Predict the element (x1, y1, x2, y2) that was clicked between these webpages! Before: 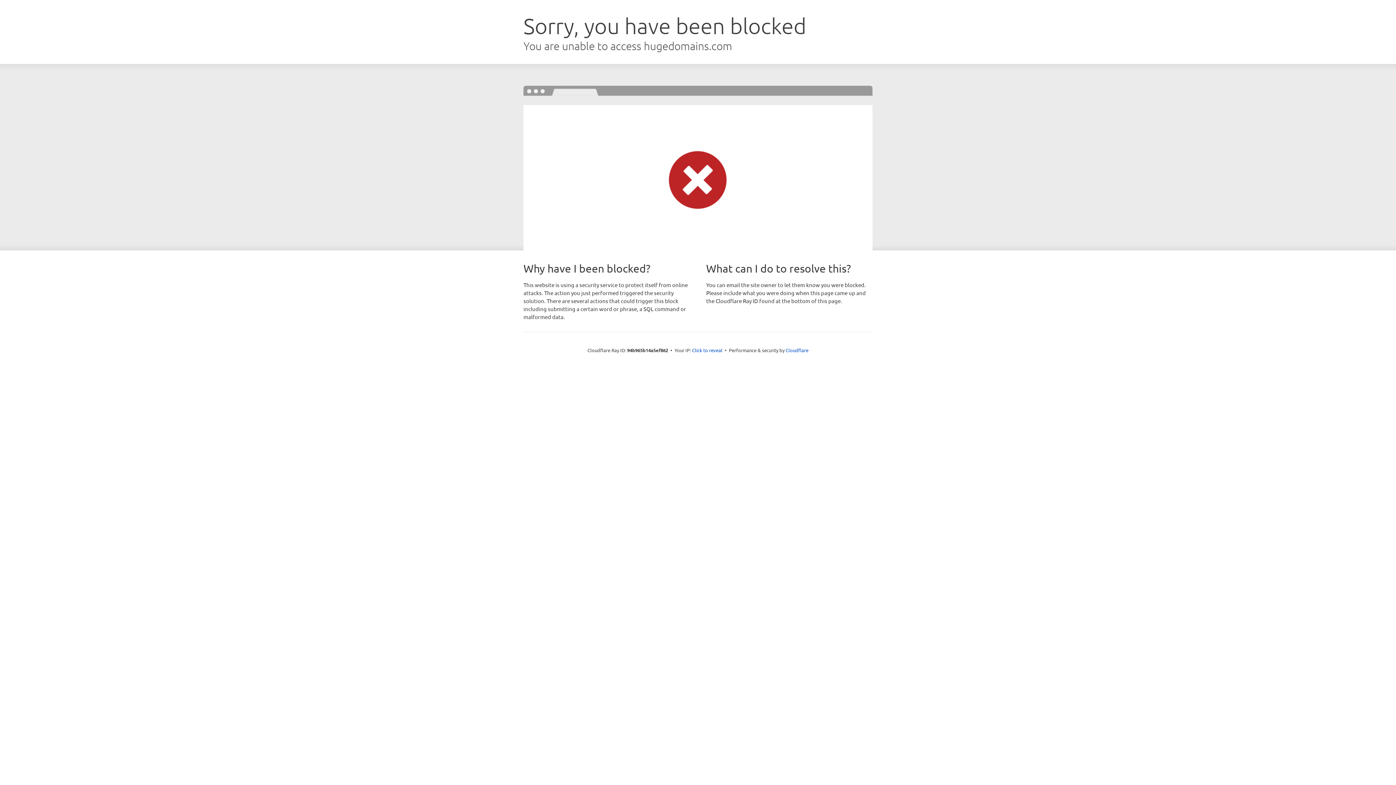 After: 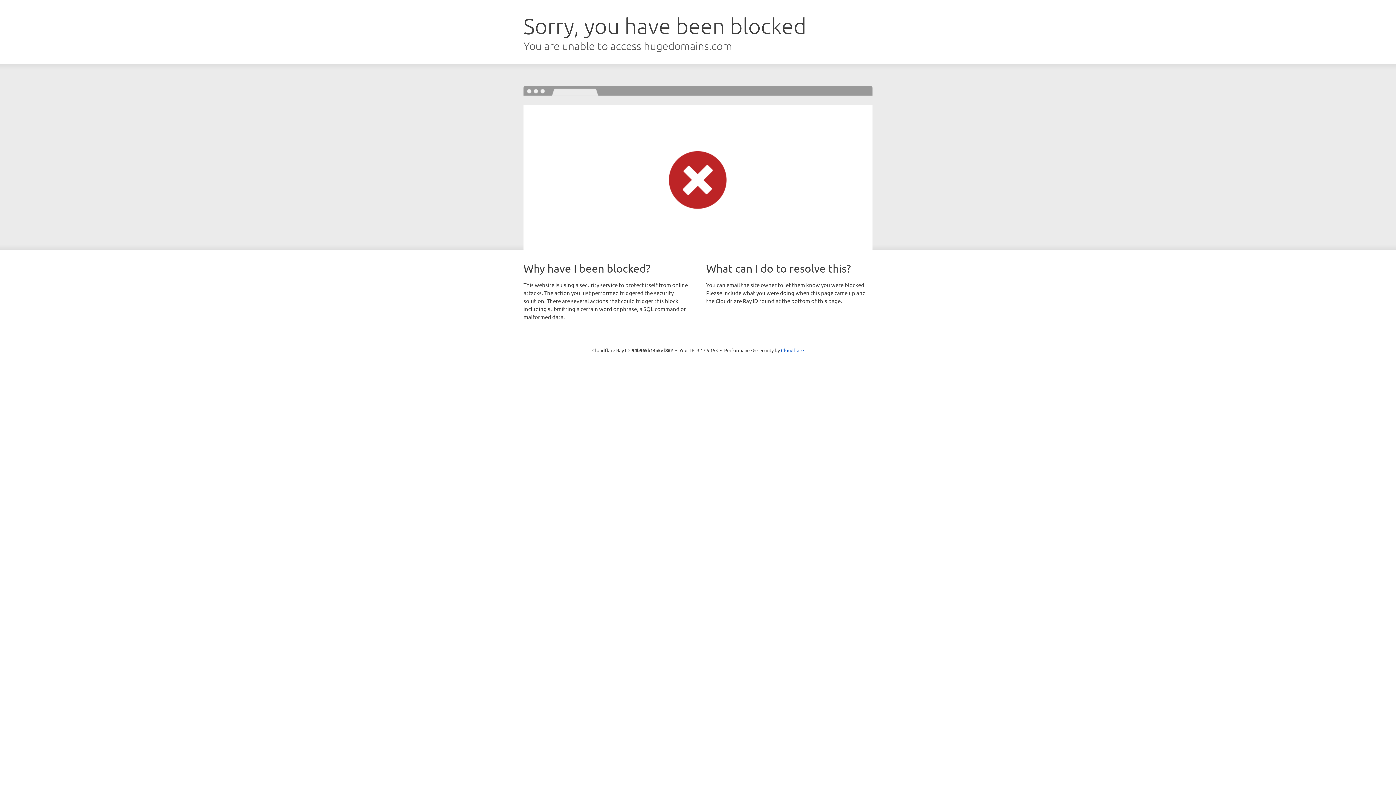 Action: bbox: (692, 346, 722, 353) label: Click to reveal